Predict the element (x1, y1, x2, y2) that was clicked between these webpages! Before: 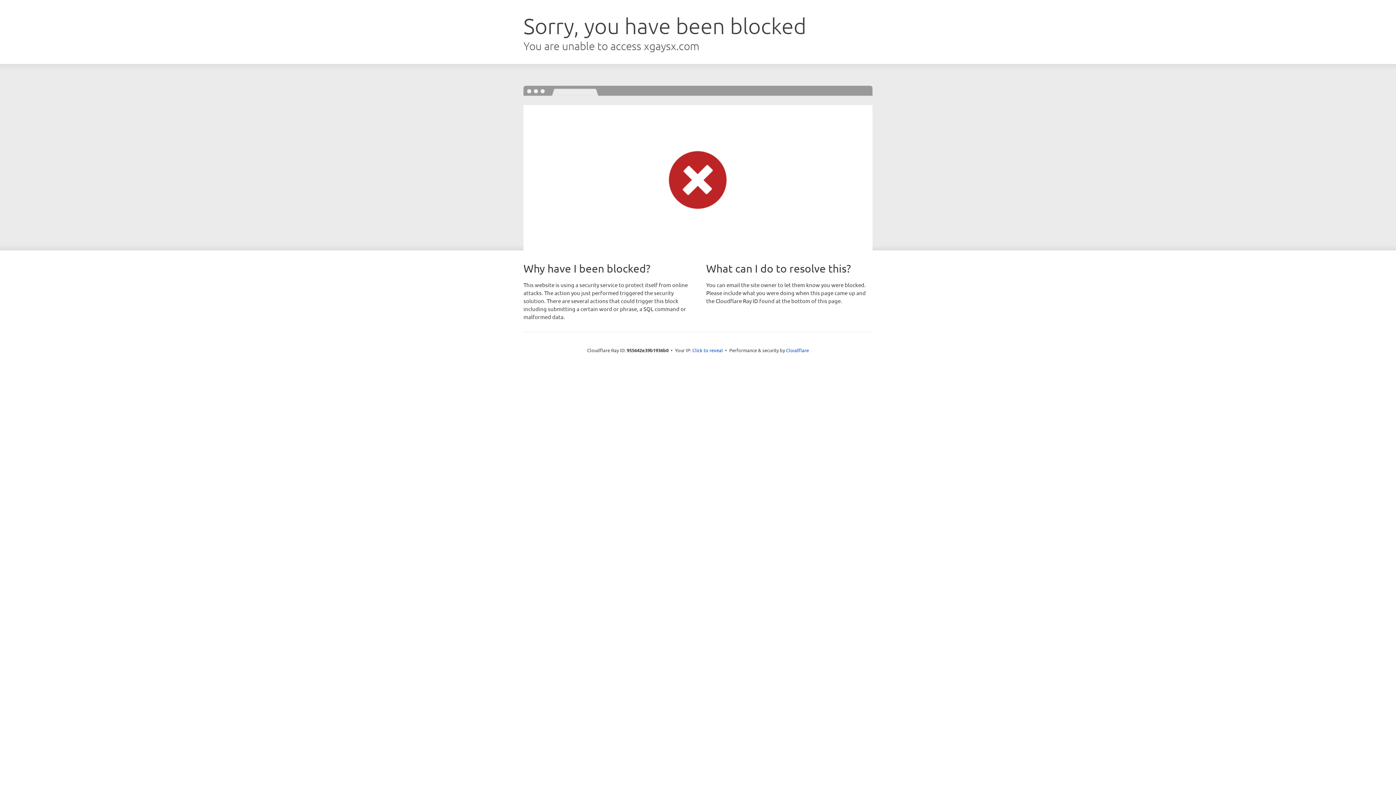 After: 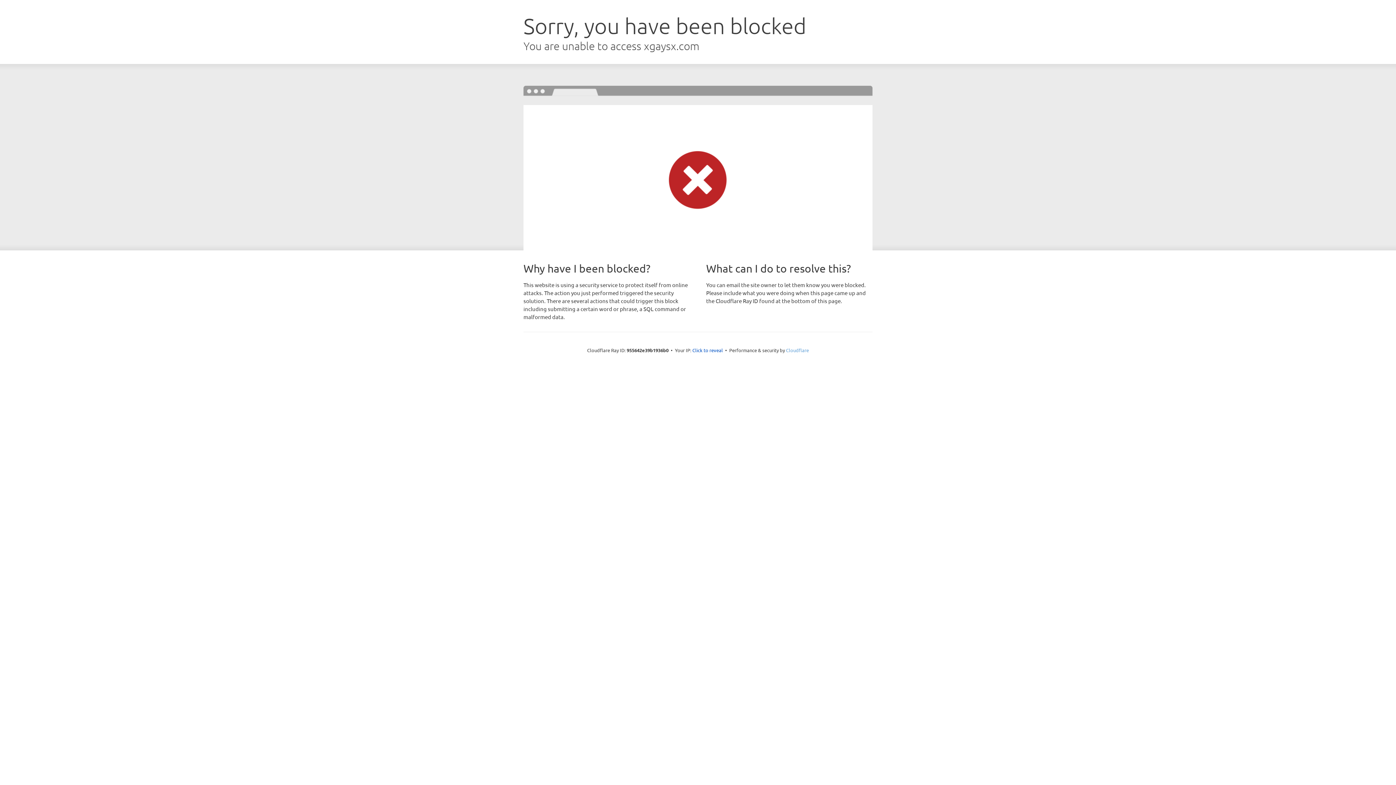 Action: label: Cloudflare bbox: (786, 347, 809, 353)